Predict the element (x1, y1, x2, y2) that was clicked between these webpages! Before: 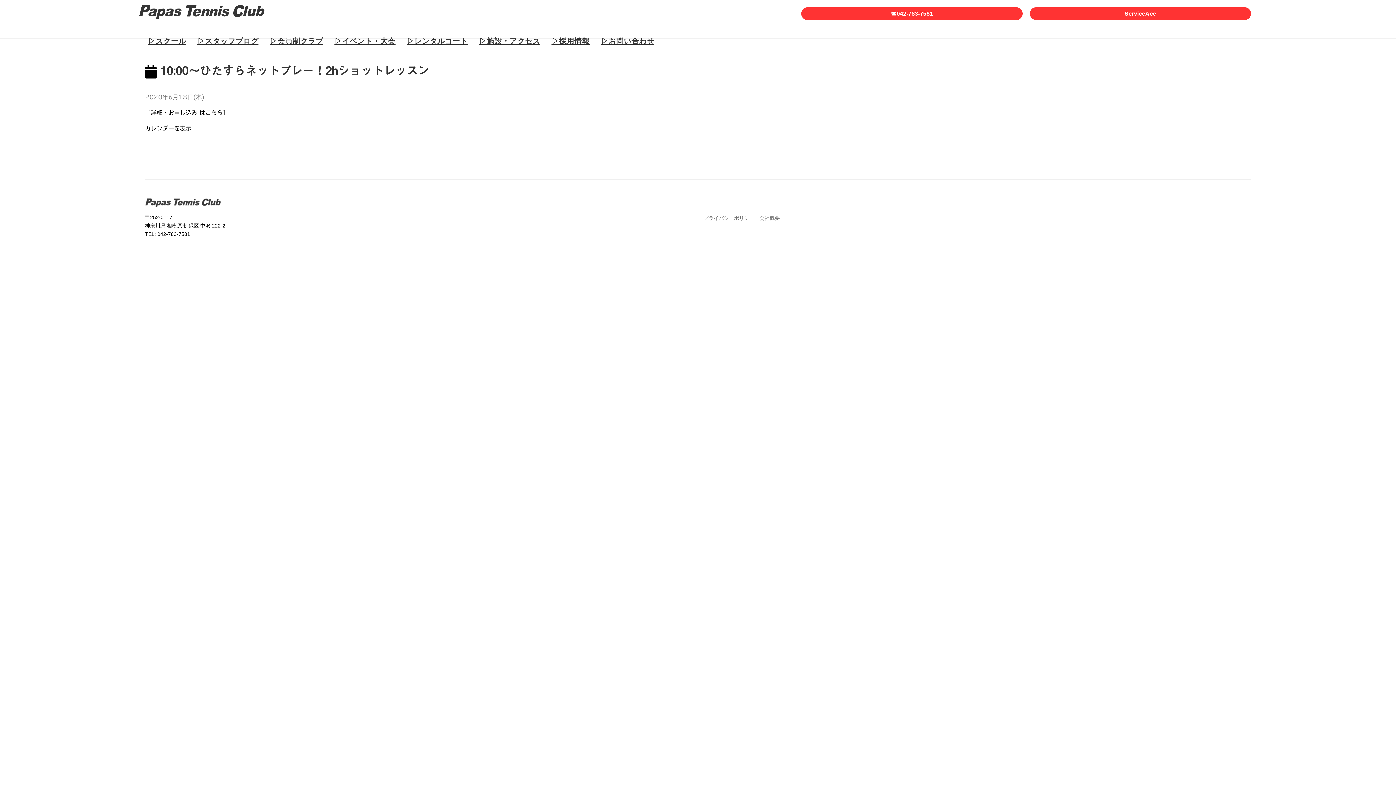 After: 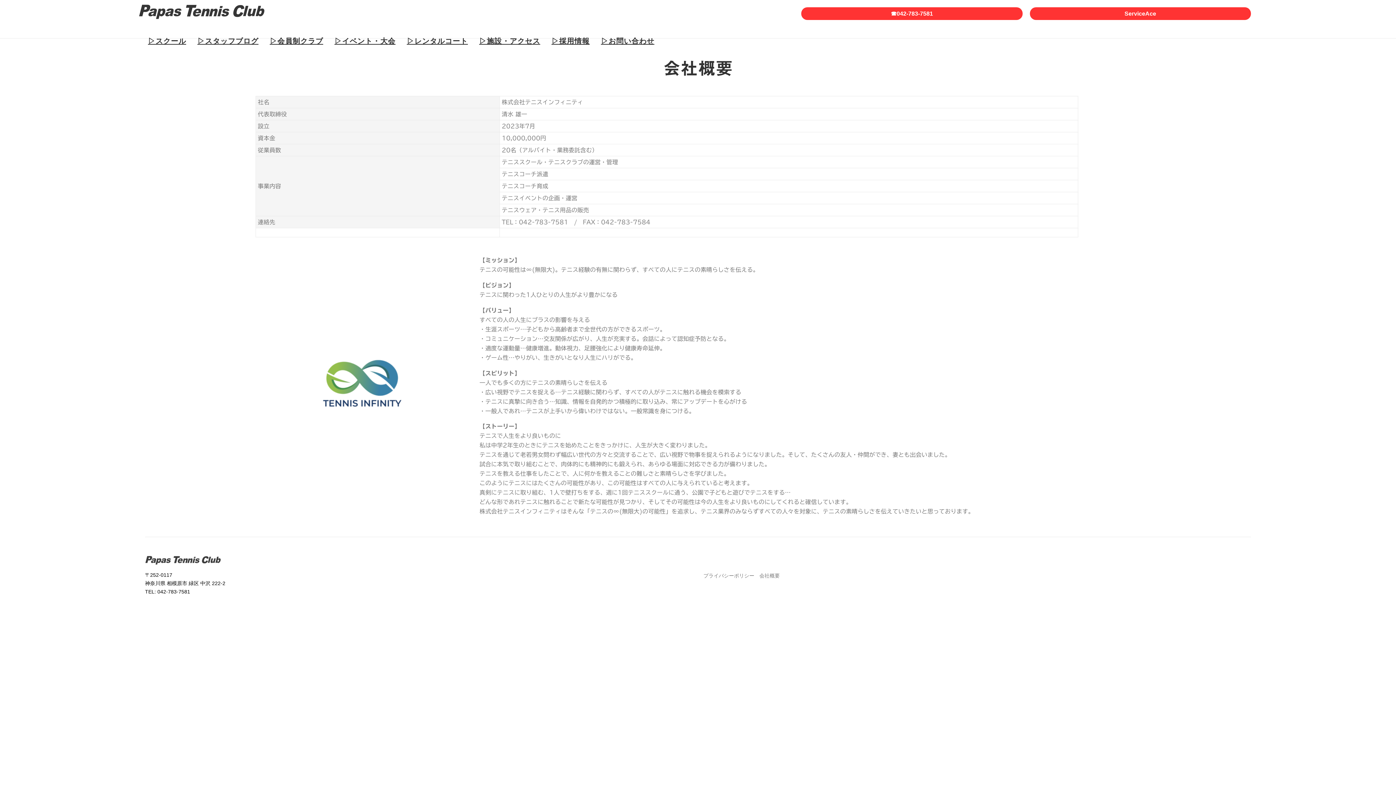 Action: bbox: (759, 215, 780, 220) label: 会社概要